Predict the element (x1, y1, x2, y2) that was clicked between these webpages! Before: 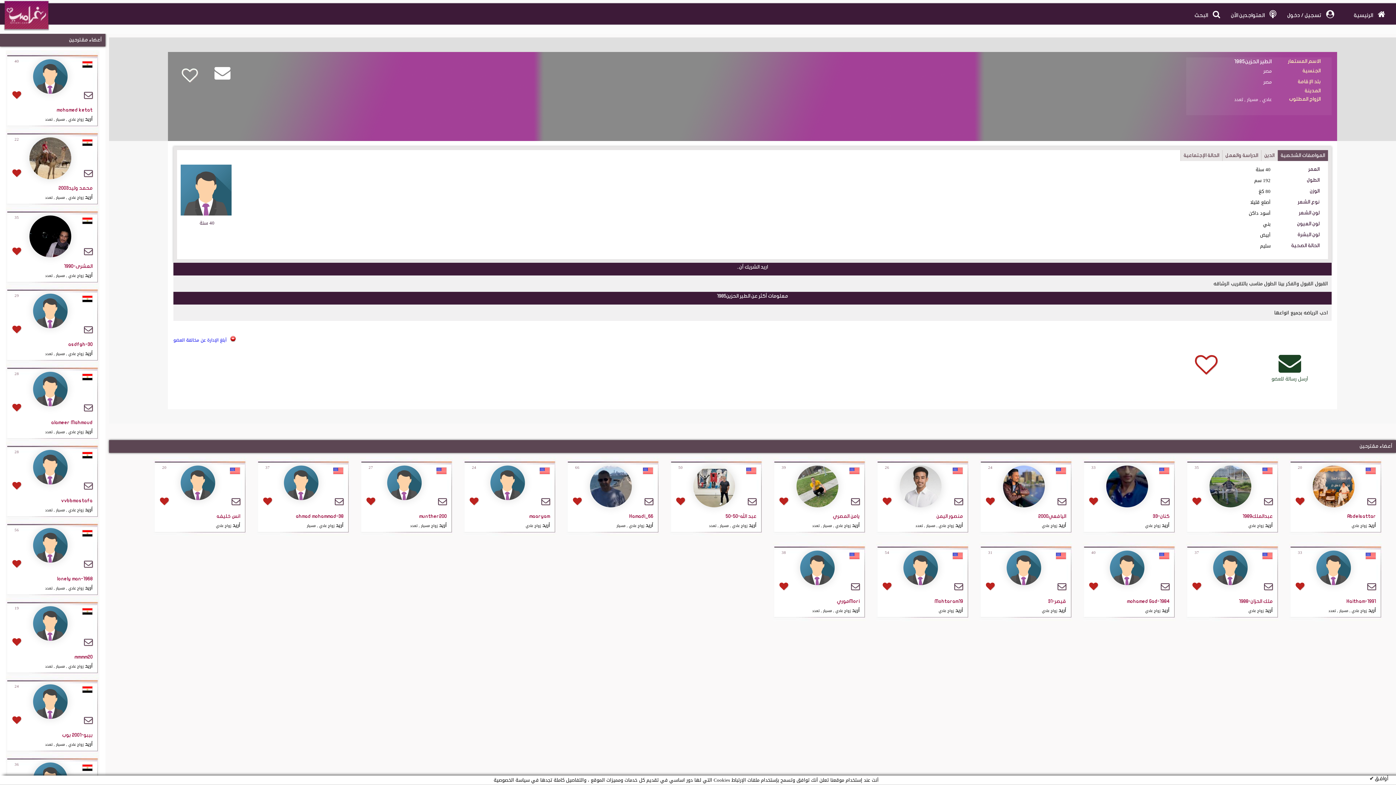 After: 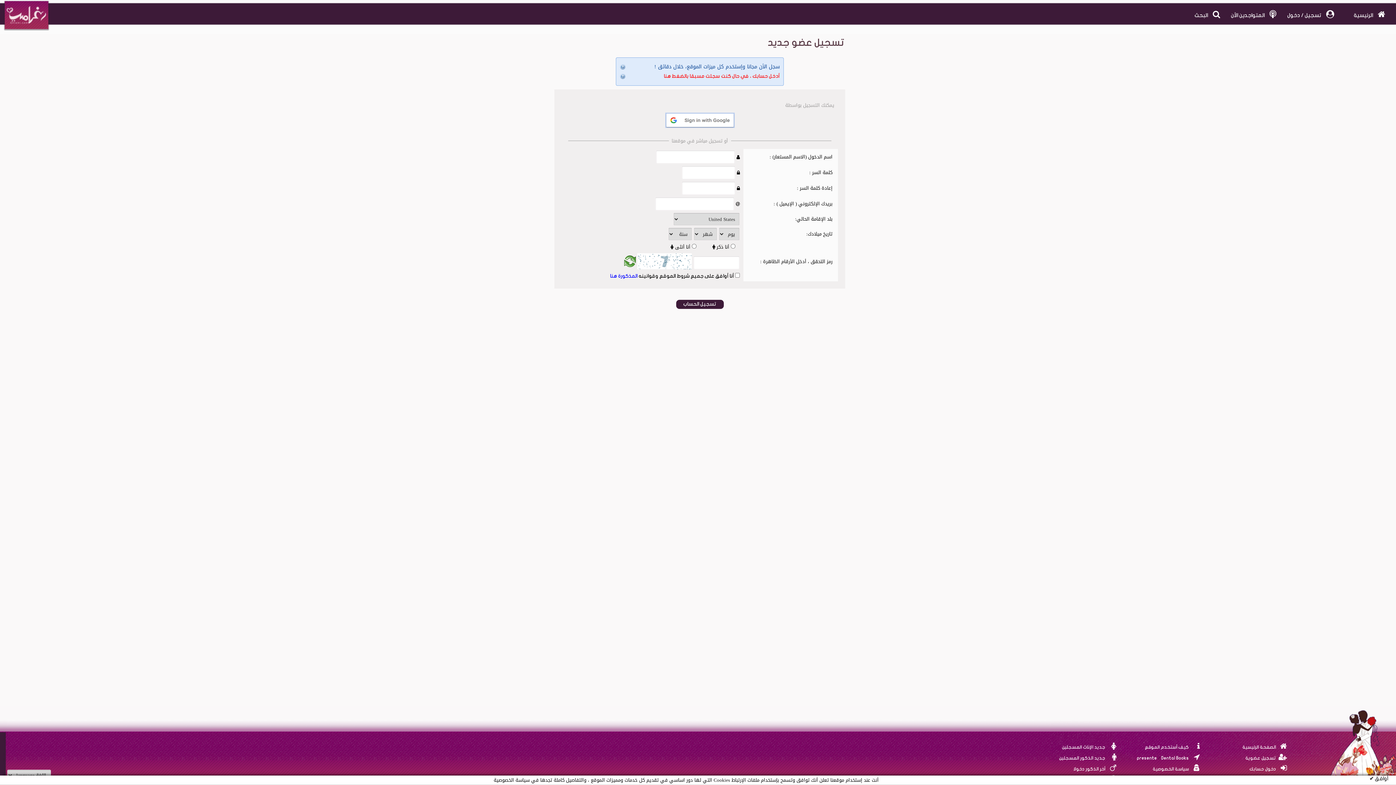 Action: bbox: (1161, 496, 1169, 505)